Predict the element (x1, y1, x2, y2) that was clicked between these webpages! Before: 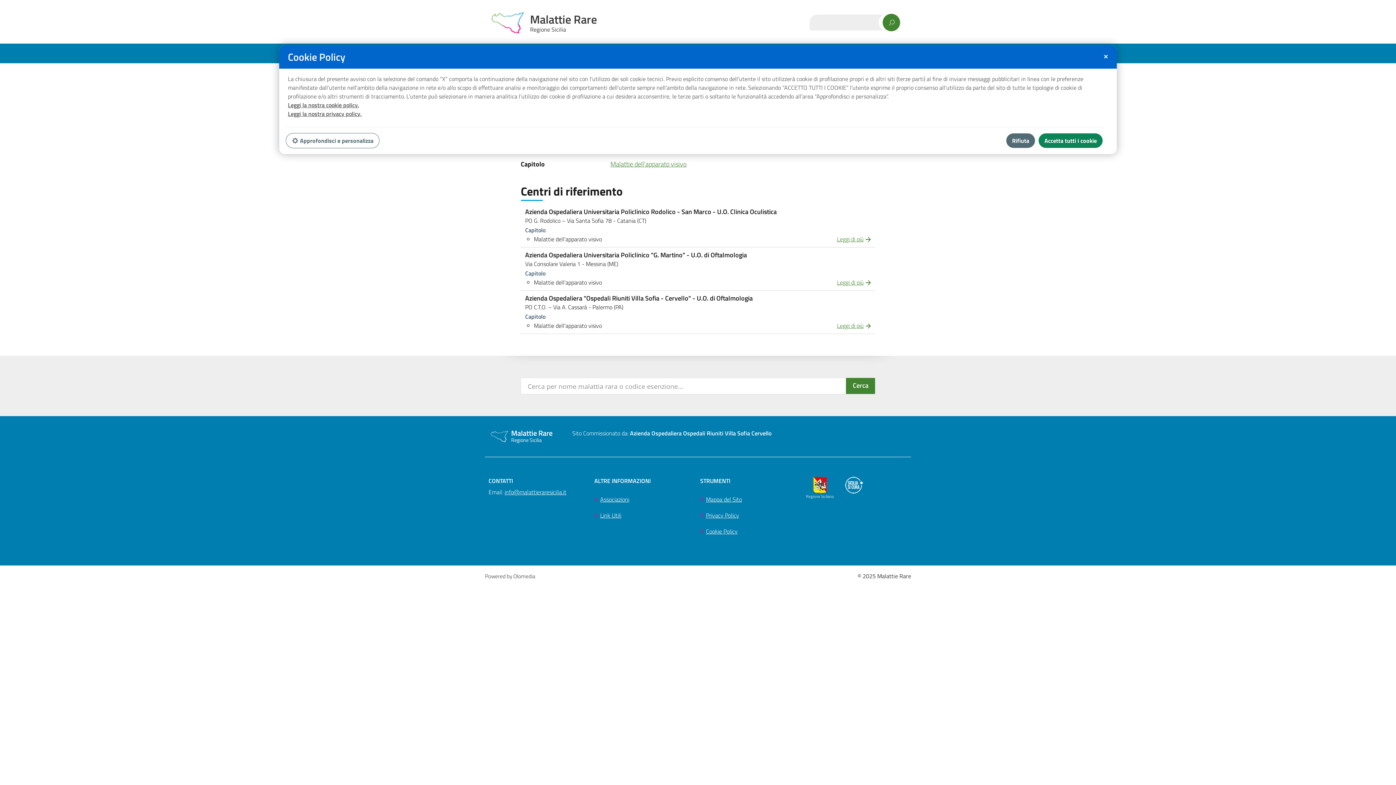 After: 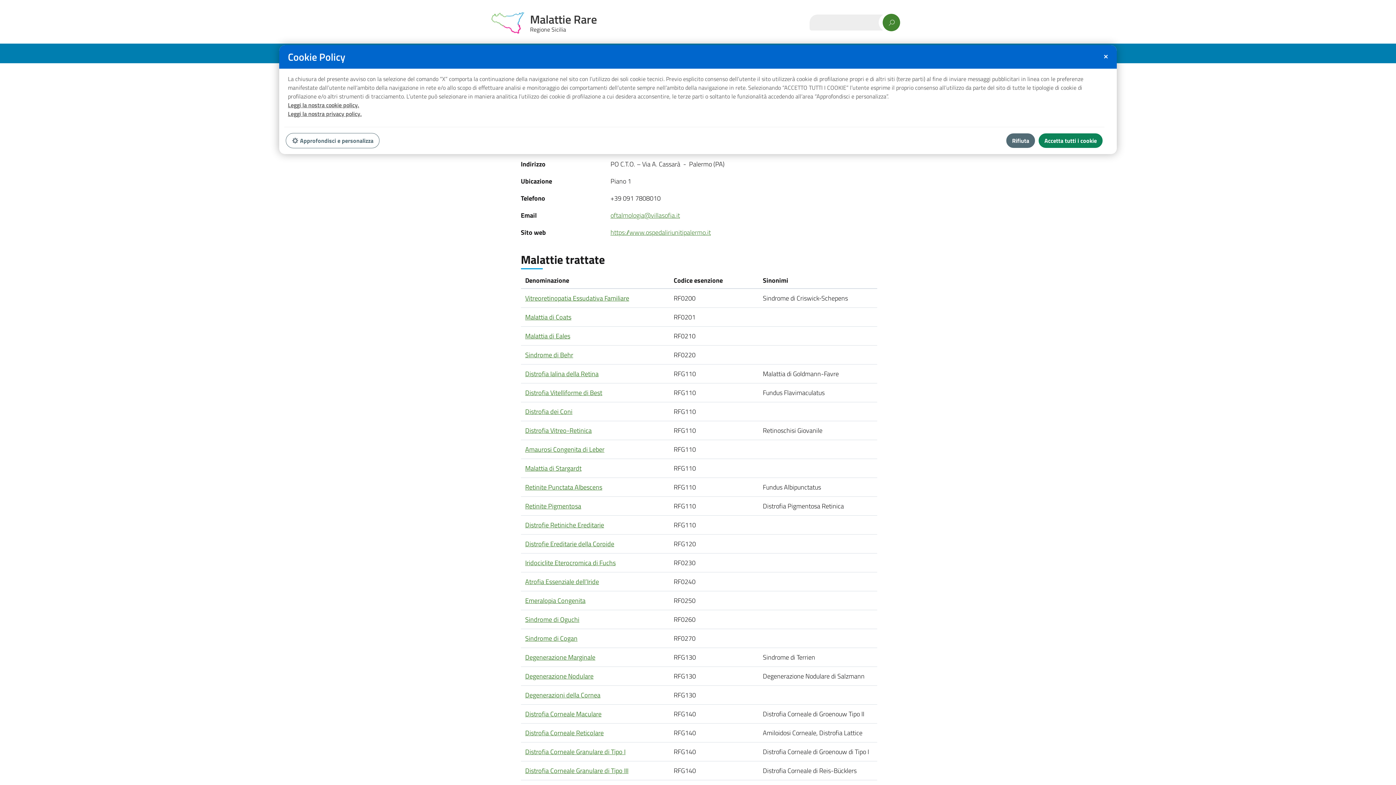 Action: bbox: (837, 321, 871, 330) label: Leggi di più